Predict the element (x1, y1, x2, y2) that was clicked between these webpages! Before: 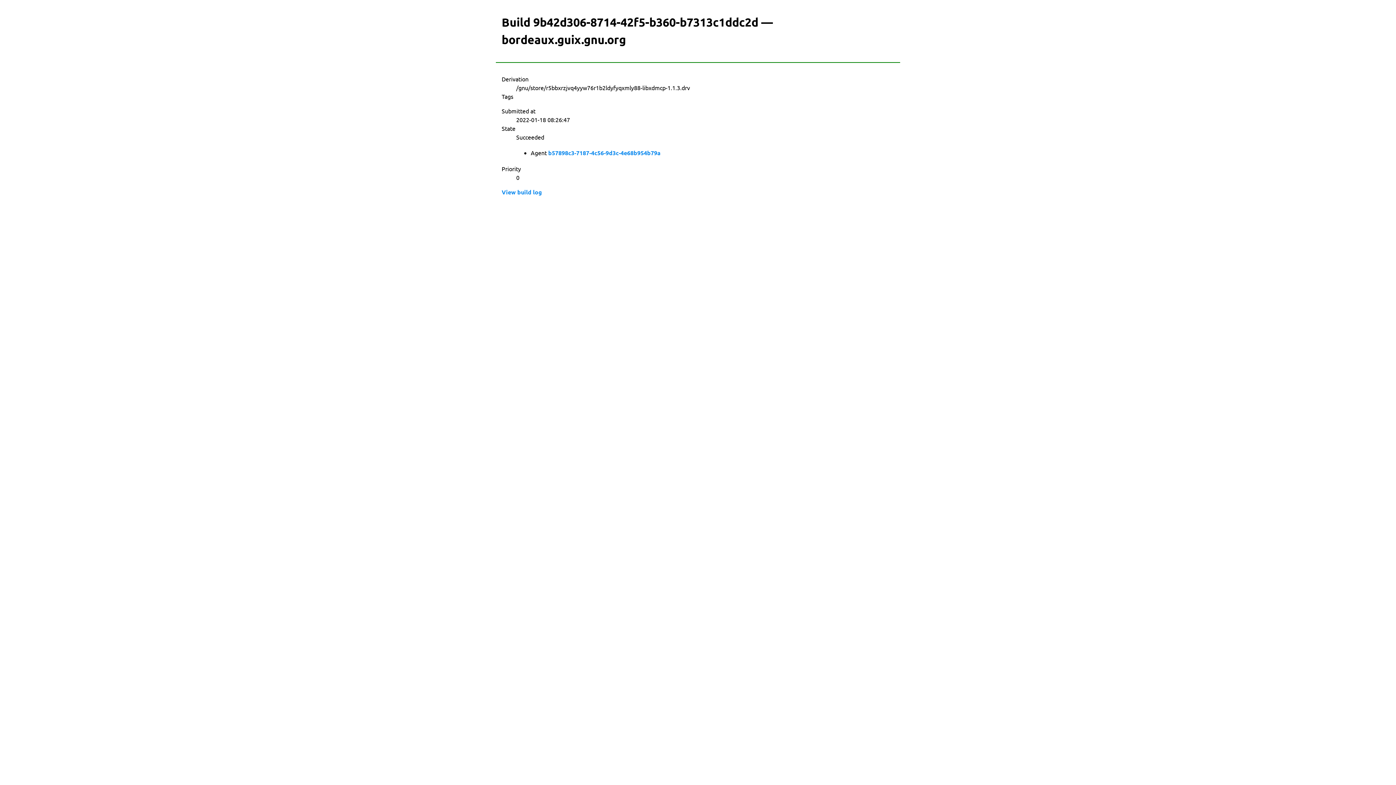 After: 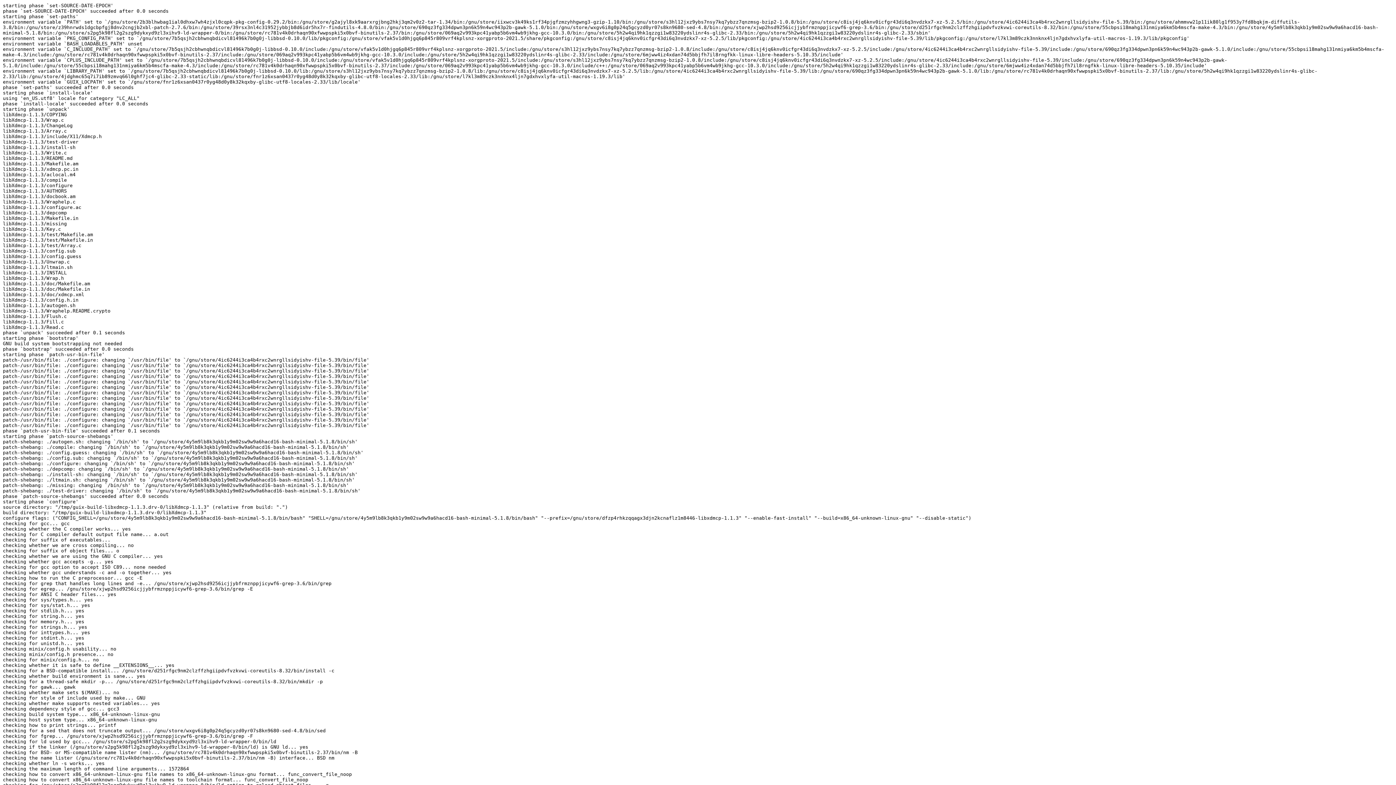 Action: bbox: (501, 188, 542, 196) label: View build log